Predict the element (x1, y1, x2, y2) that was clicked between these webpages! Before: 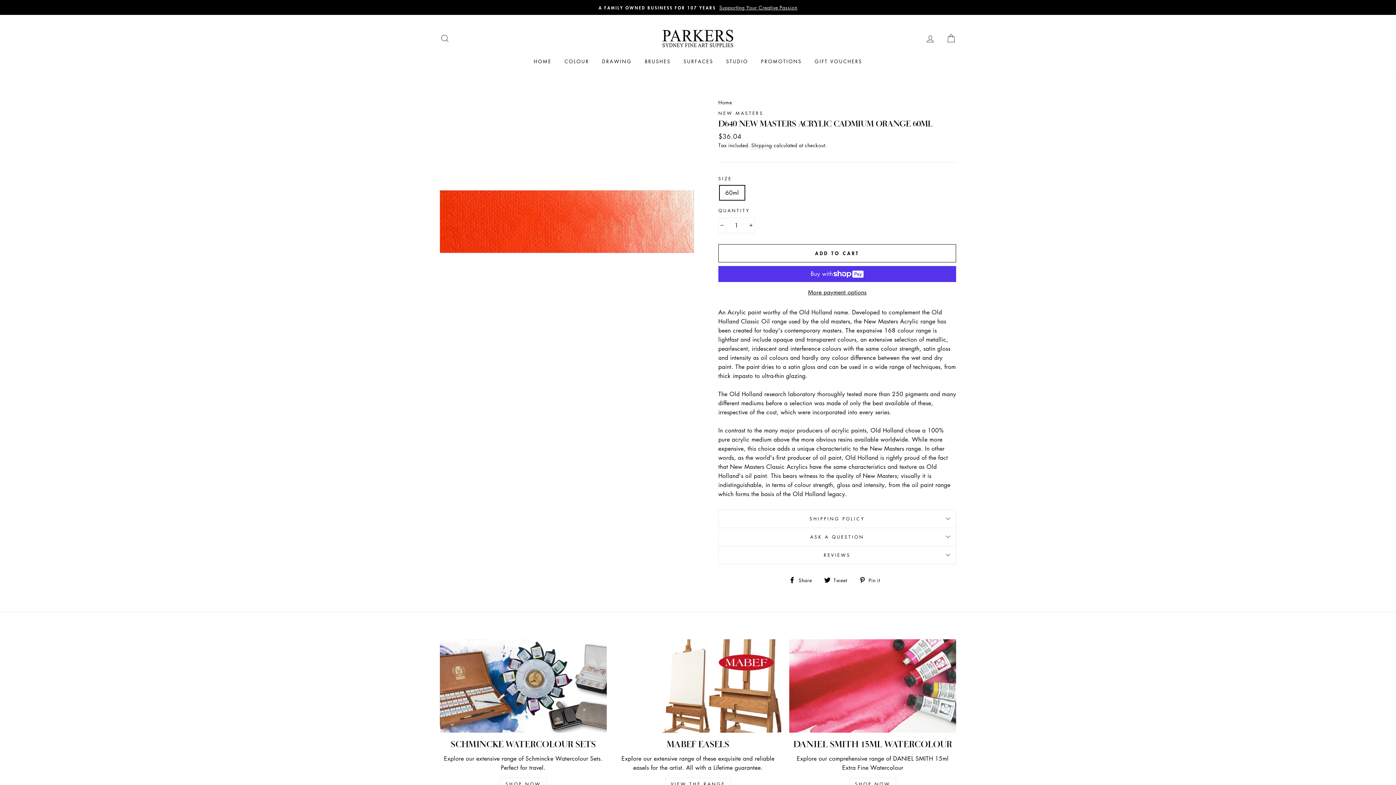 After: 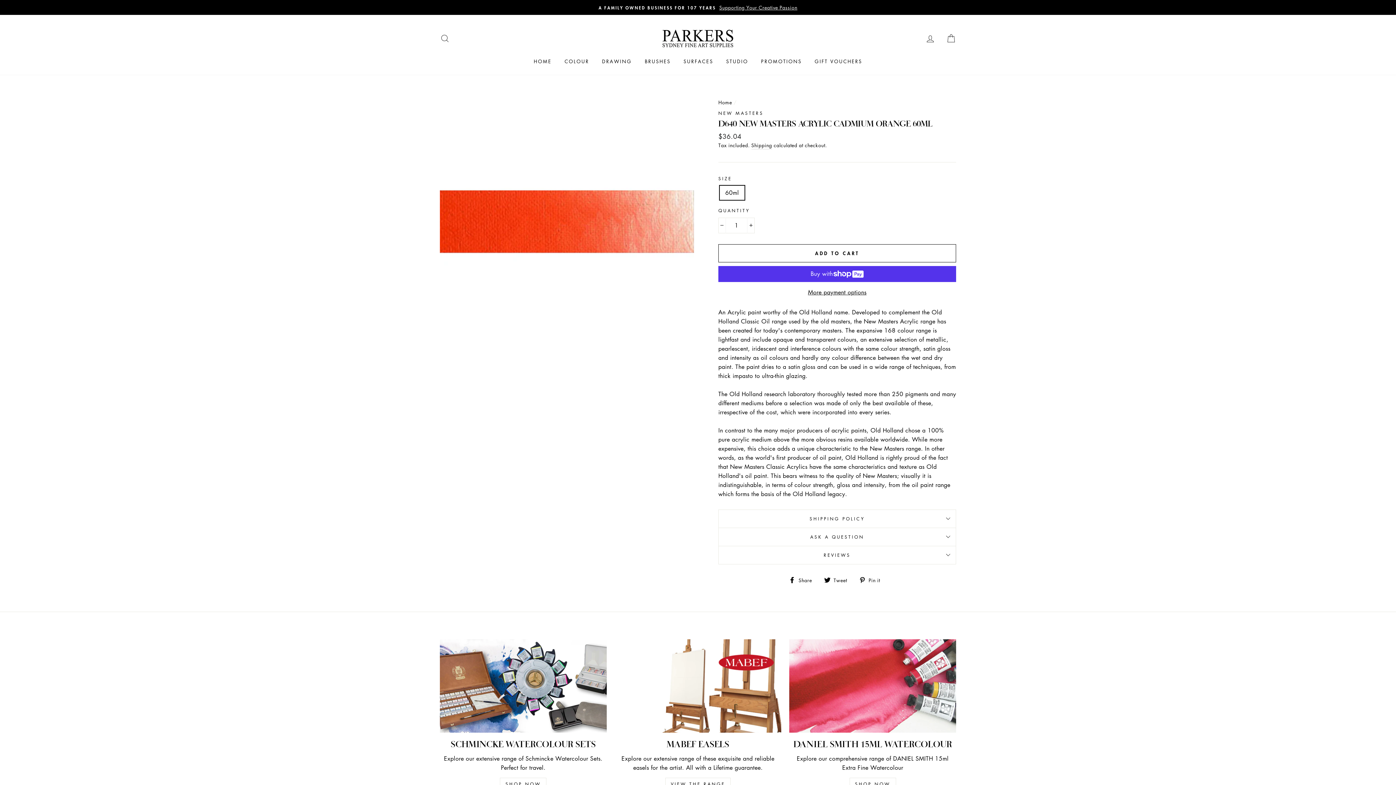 Action: label: ADD TO CART bbox: (718, 244, 956, 262)